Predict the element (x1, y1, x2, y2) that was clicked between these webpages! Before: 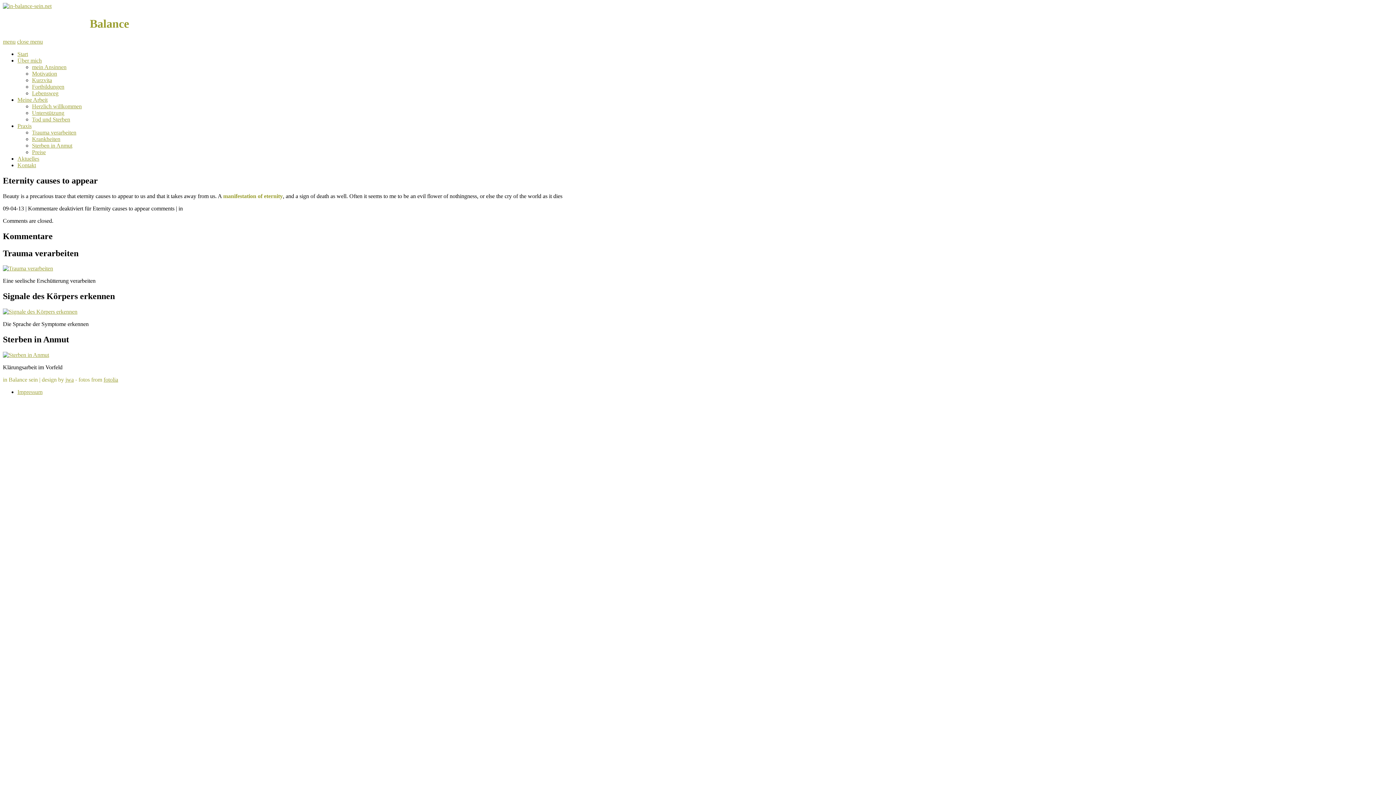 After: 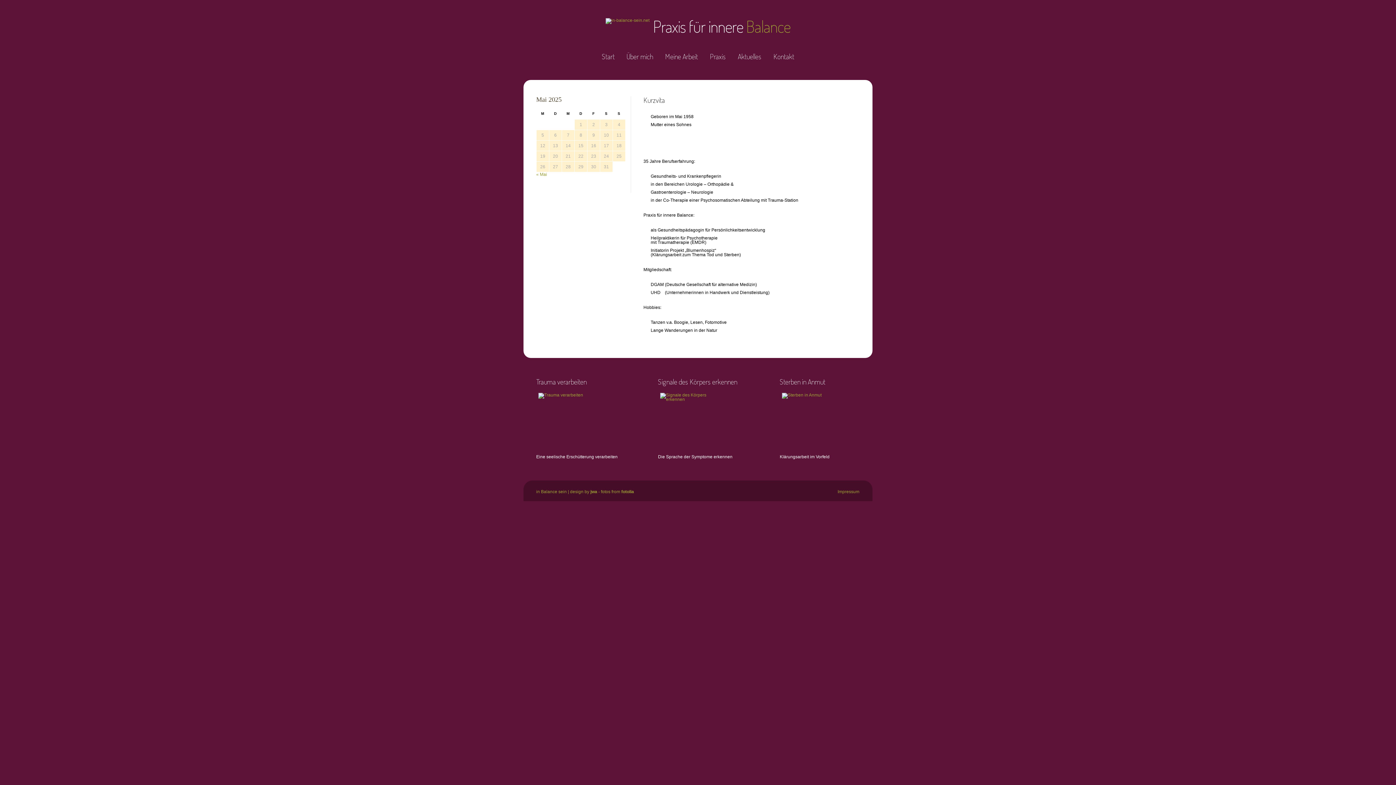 Action: bbox: (32, 77, 52, 83) label: Kurzvita